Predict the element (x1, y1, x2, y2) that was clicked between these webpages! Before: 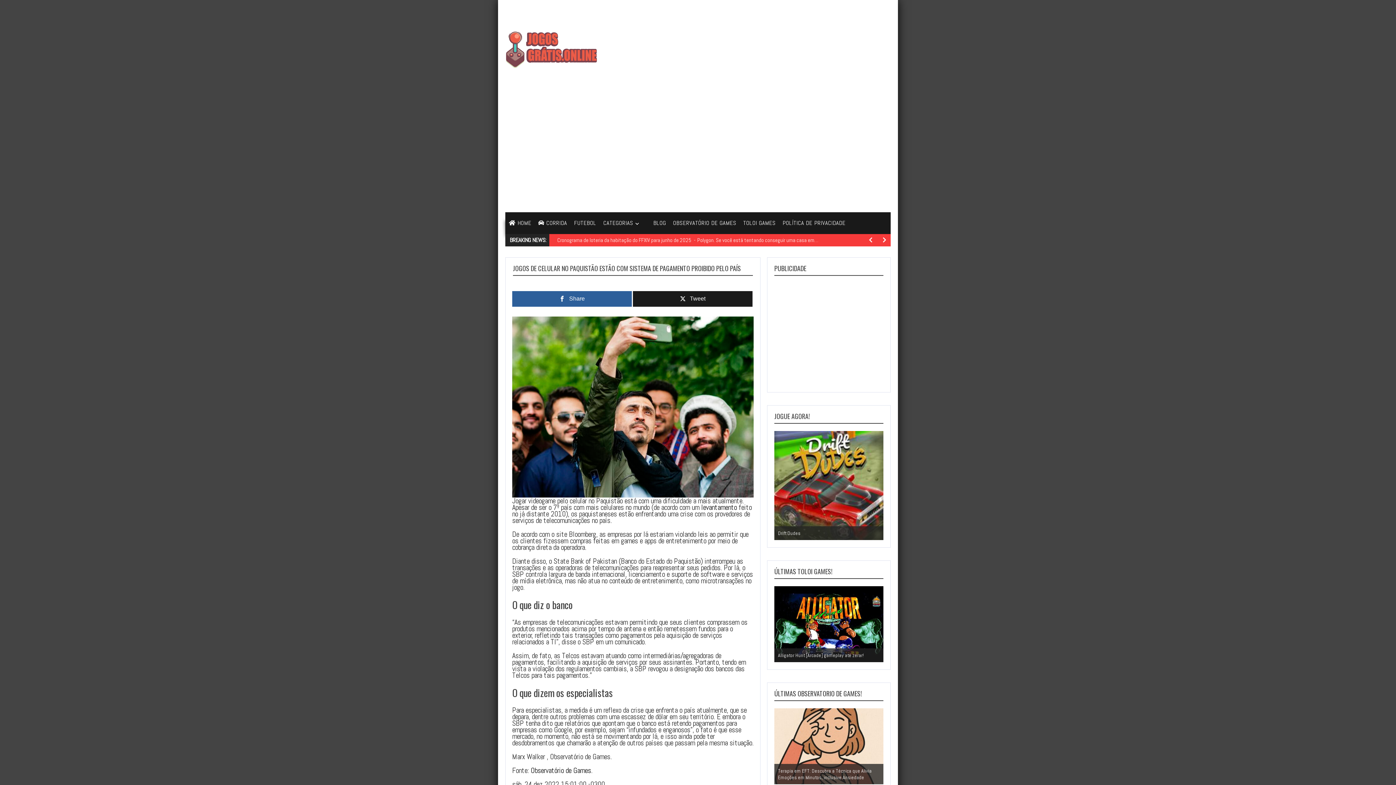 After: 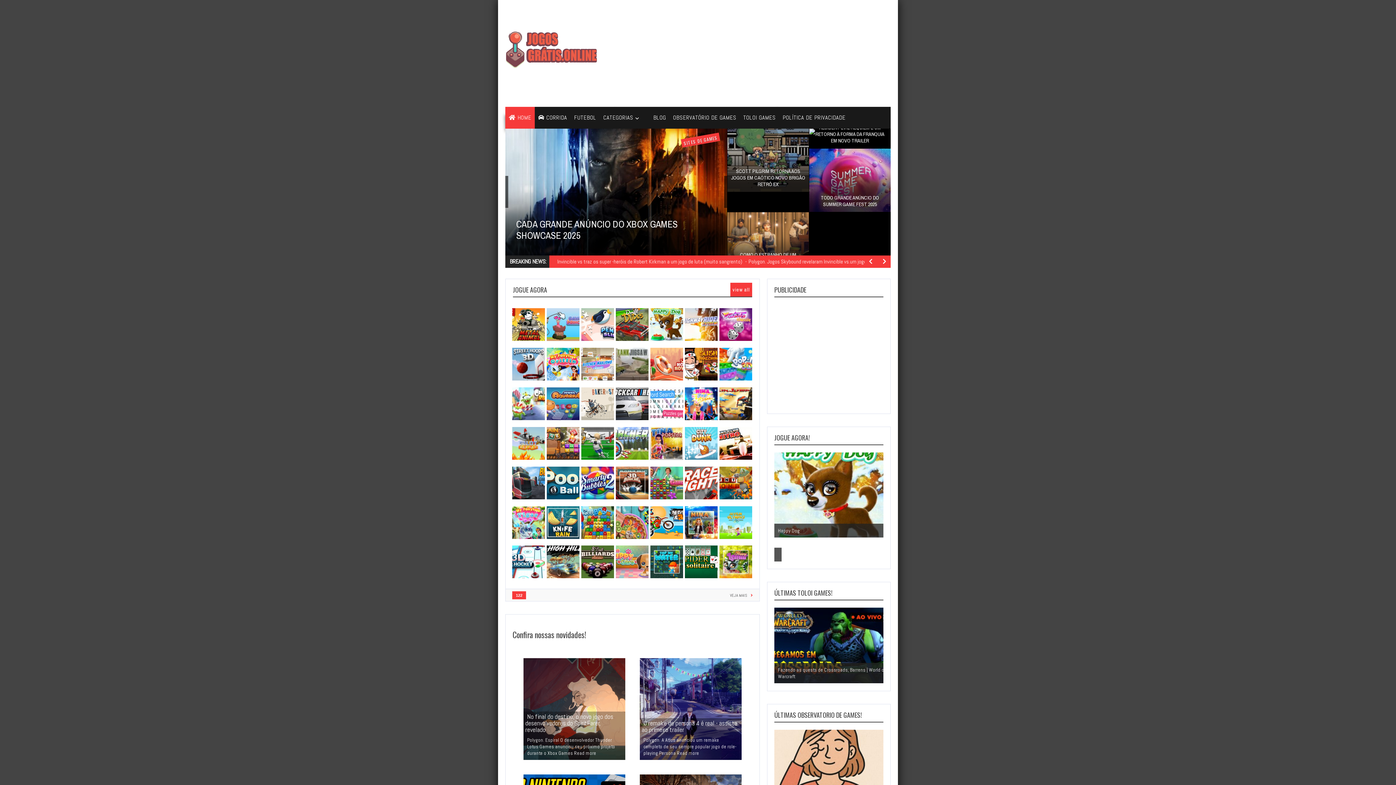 Action: bbox: (506, 44, 597, 53)